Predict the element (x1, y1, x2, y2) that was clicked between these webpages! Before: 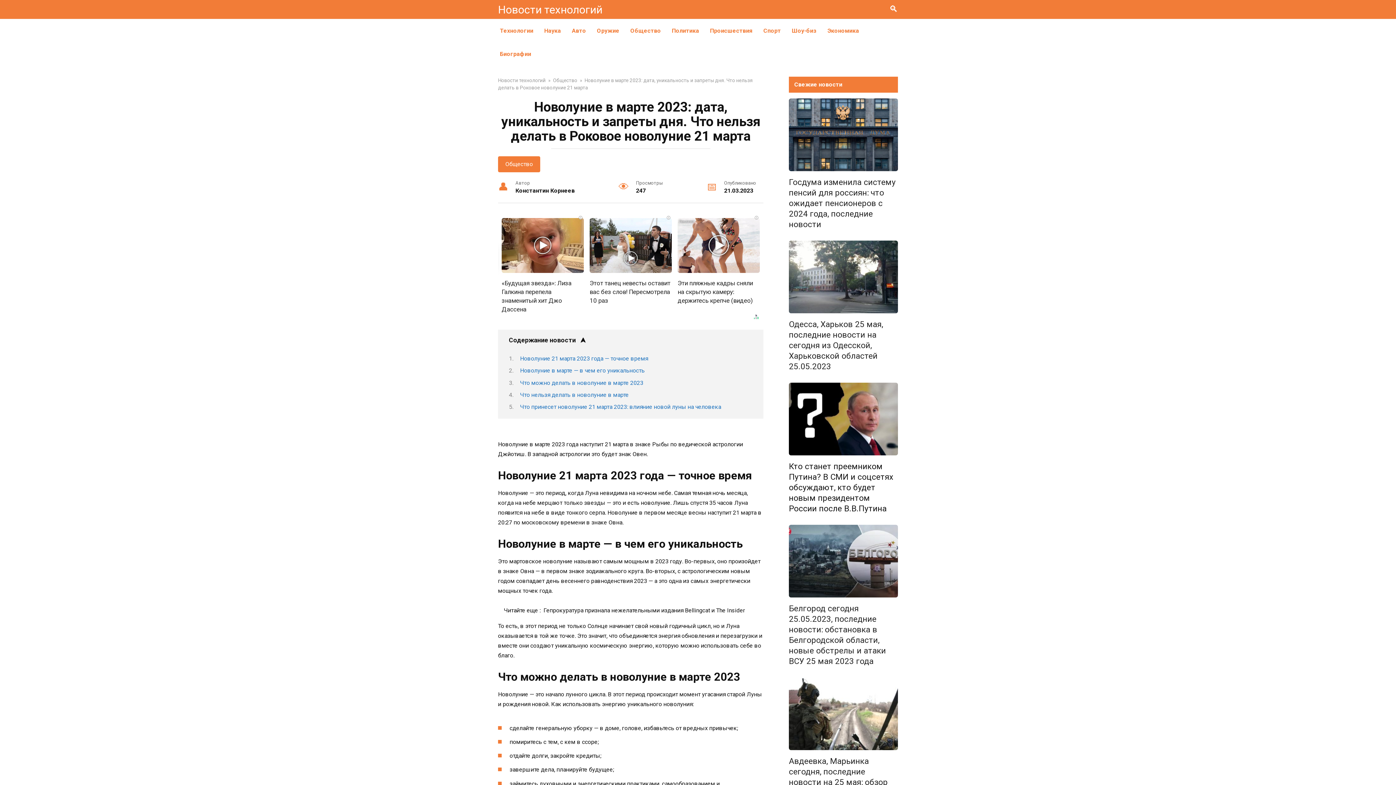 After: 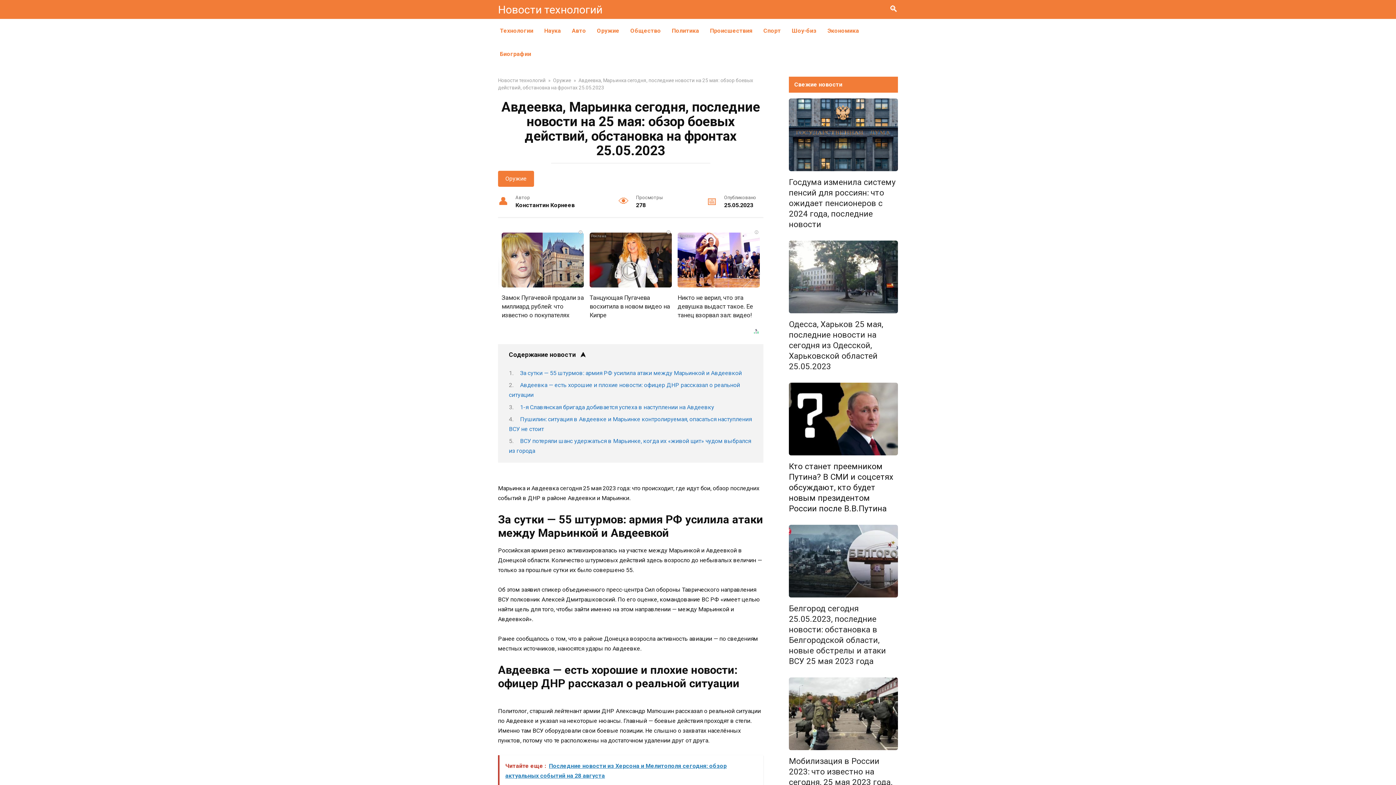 Action: bbox: (789, 677, 898, 750)